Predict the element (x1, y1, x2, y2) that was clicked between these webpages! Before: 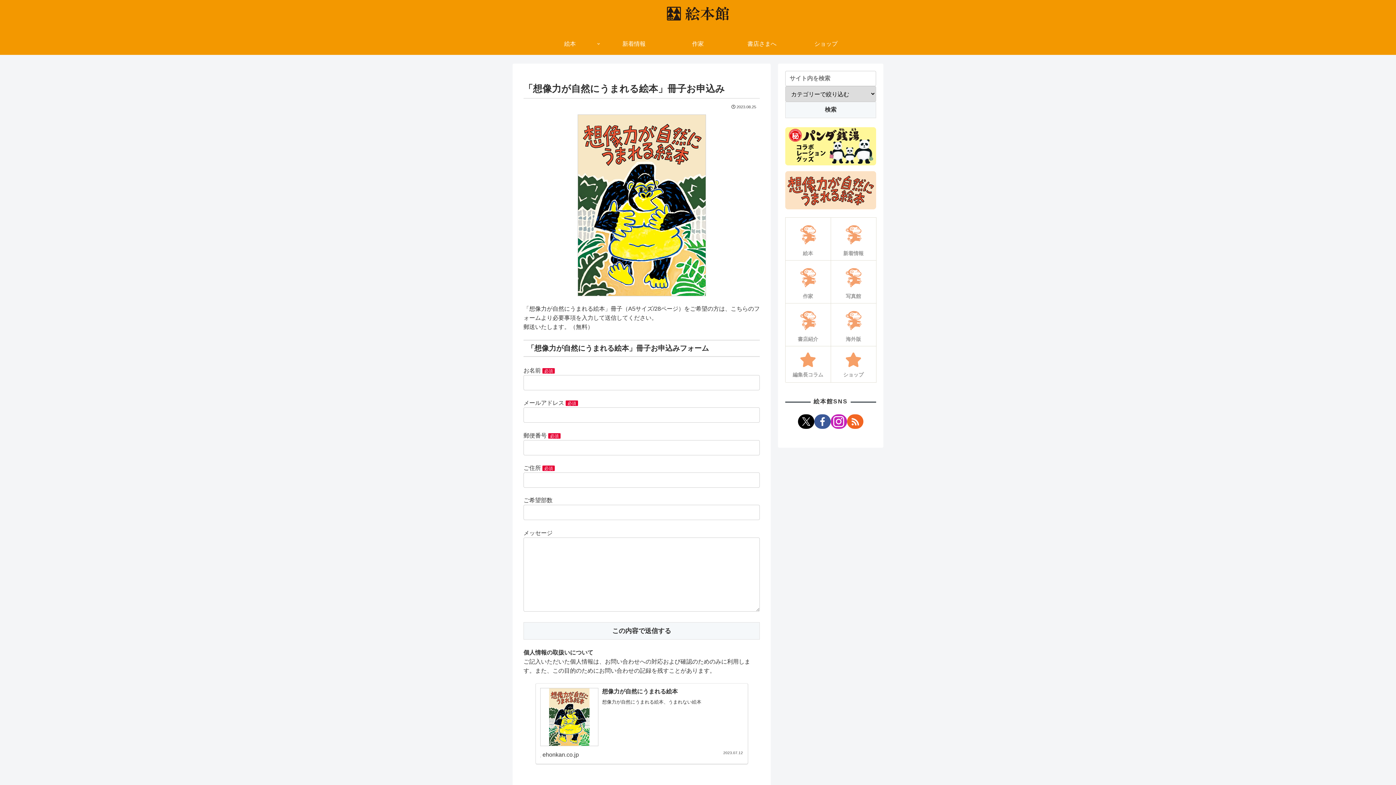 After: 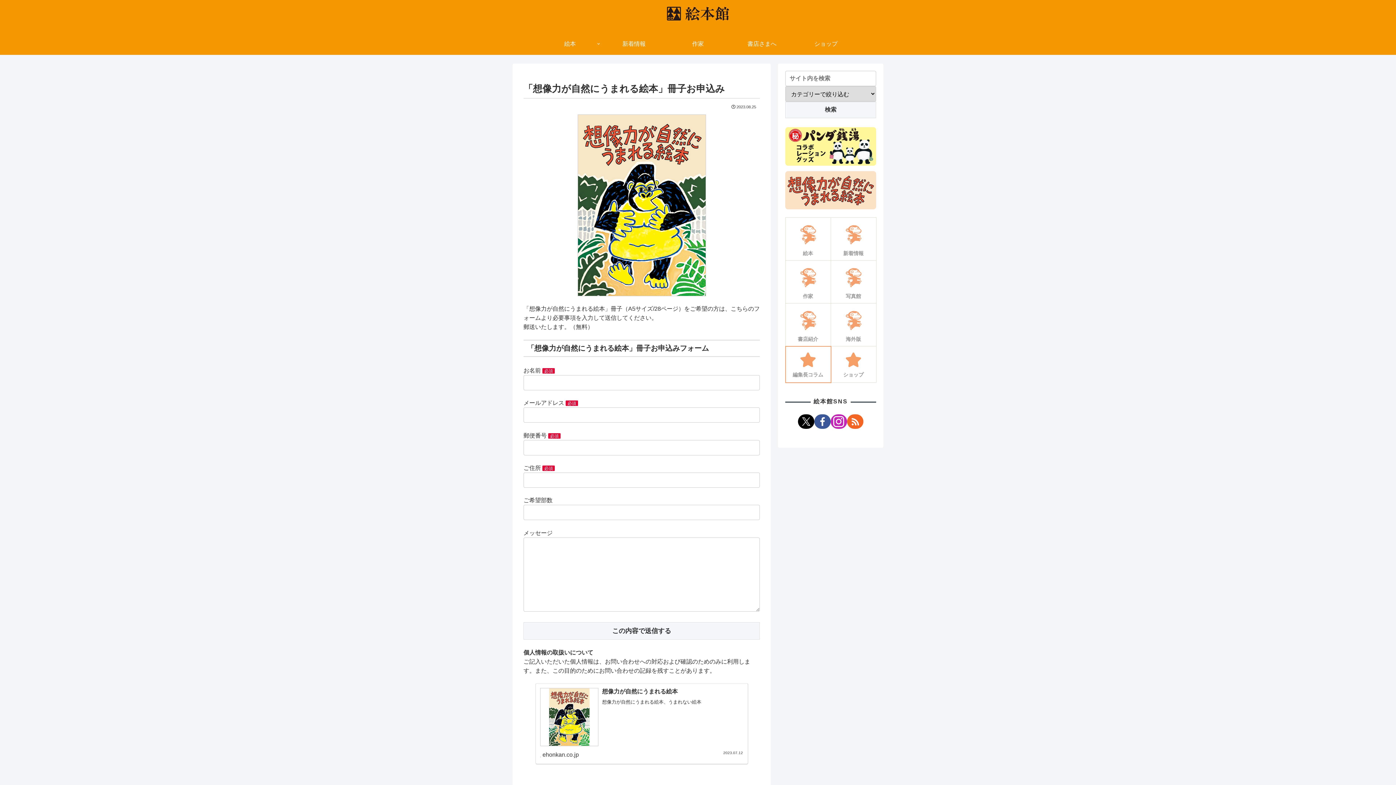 Action: bbox: (785, 346, 830, 382) label: 編集長コラム